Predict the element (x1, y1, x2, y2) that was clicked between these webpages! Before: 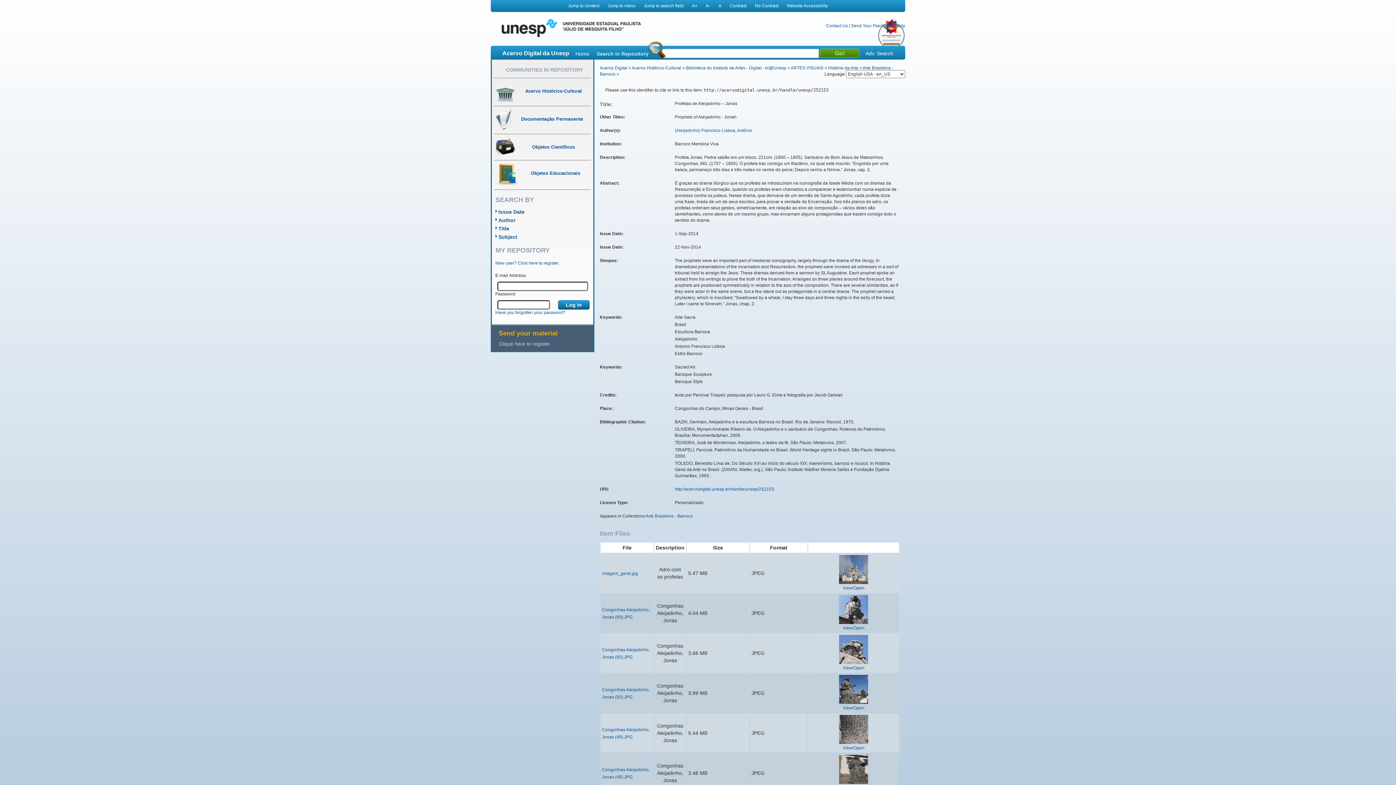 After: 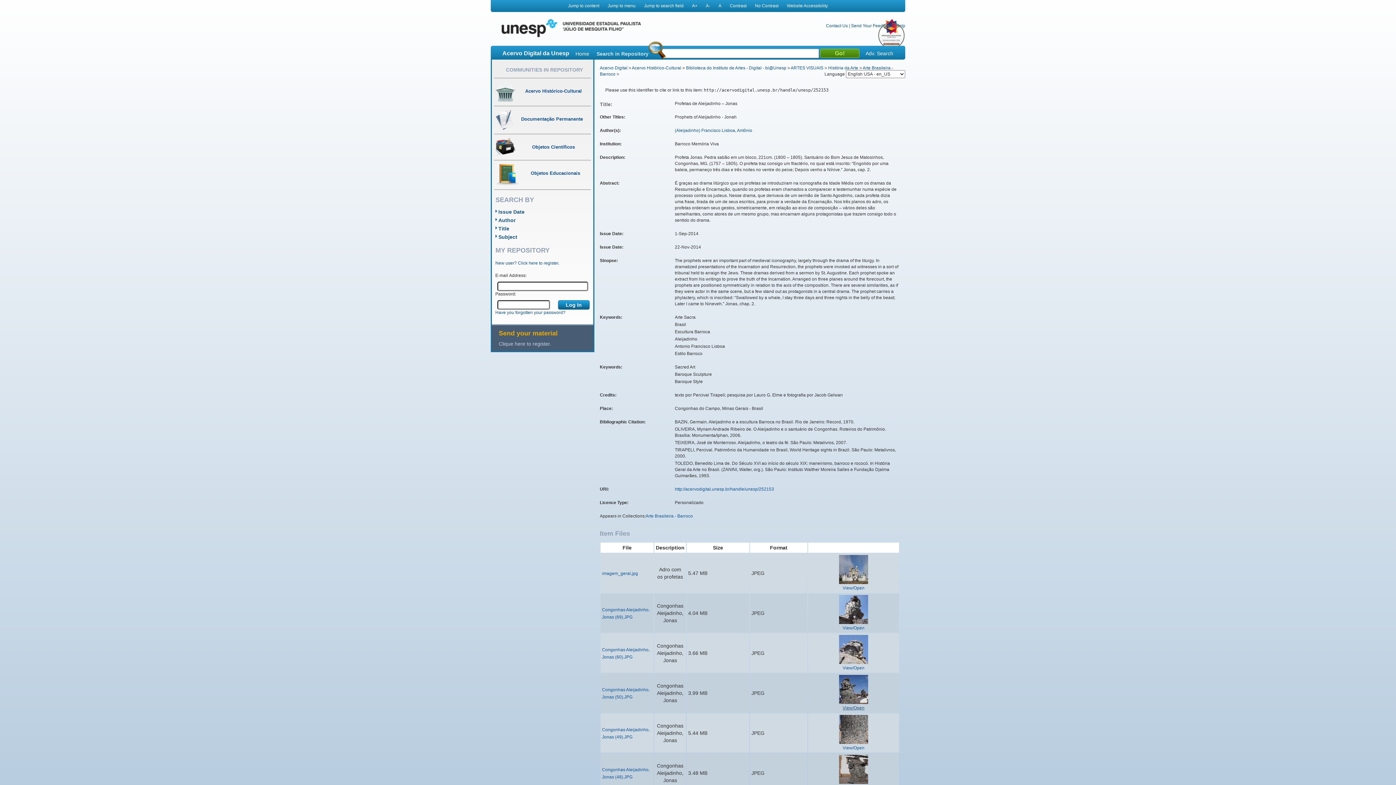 Action: bbox: (842, 705, 864, 710) label: View/Open